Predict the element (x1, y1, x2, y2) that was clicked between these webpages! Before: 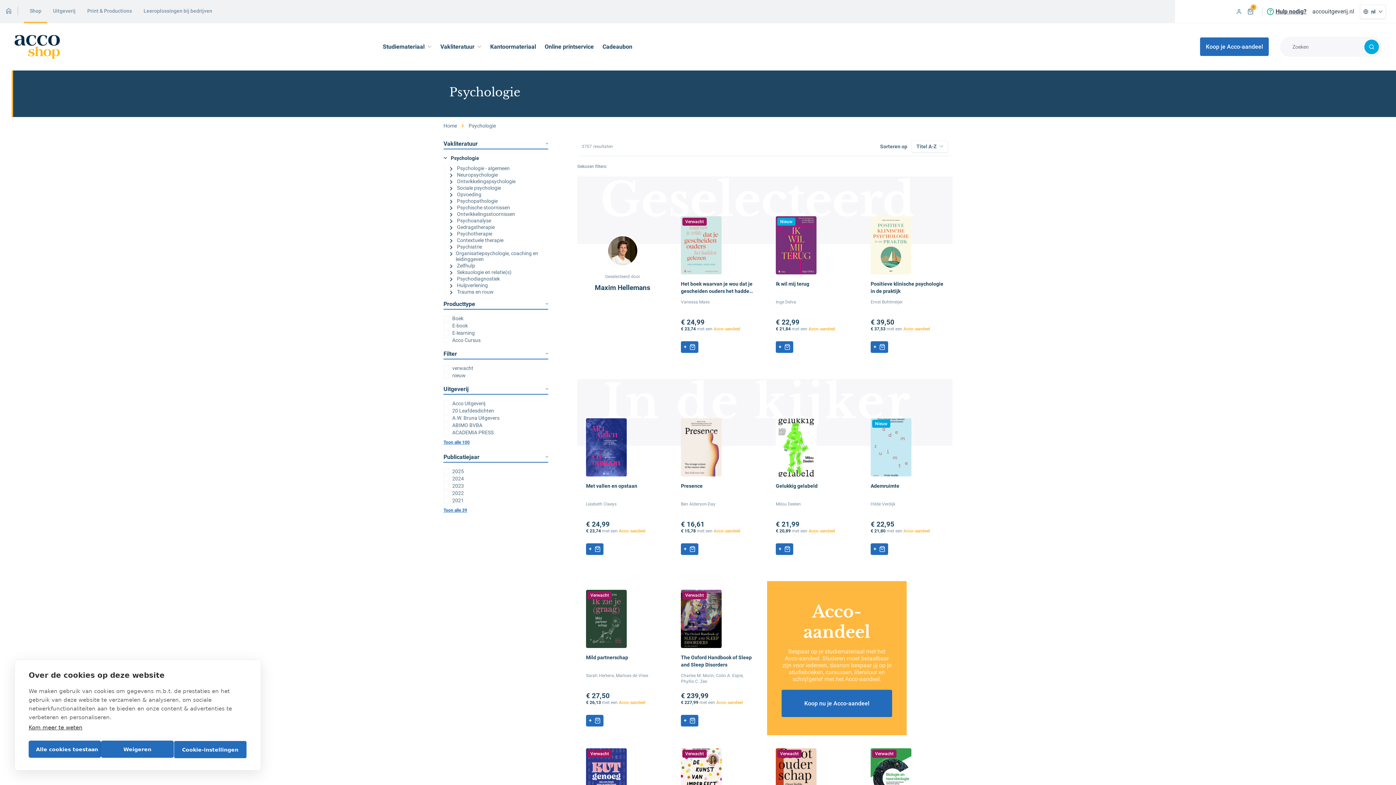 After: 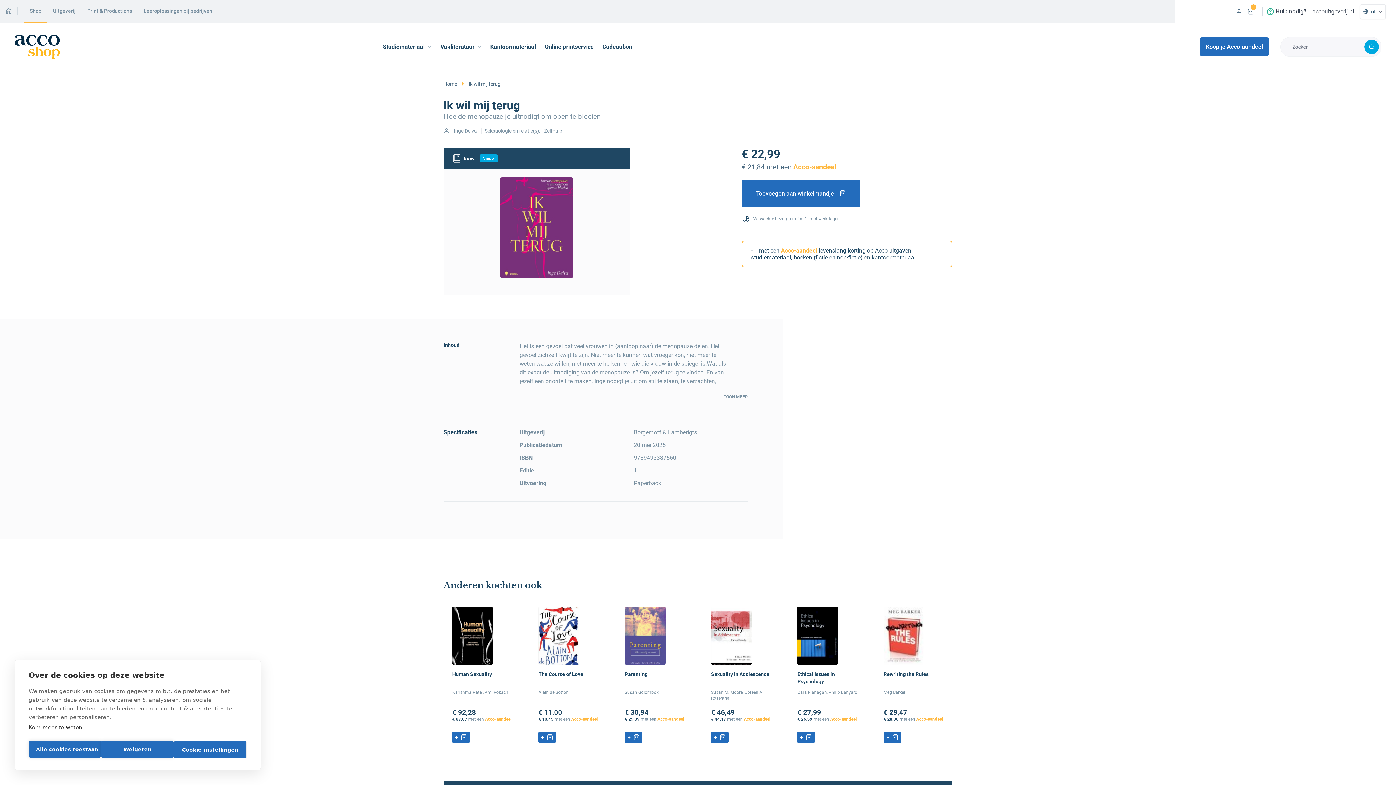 Action: label: Ik wil mij terug bbox: (767, 207, 857, 361)